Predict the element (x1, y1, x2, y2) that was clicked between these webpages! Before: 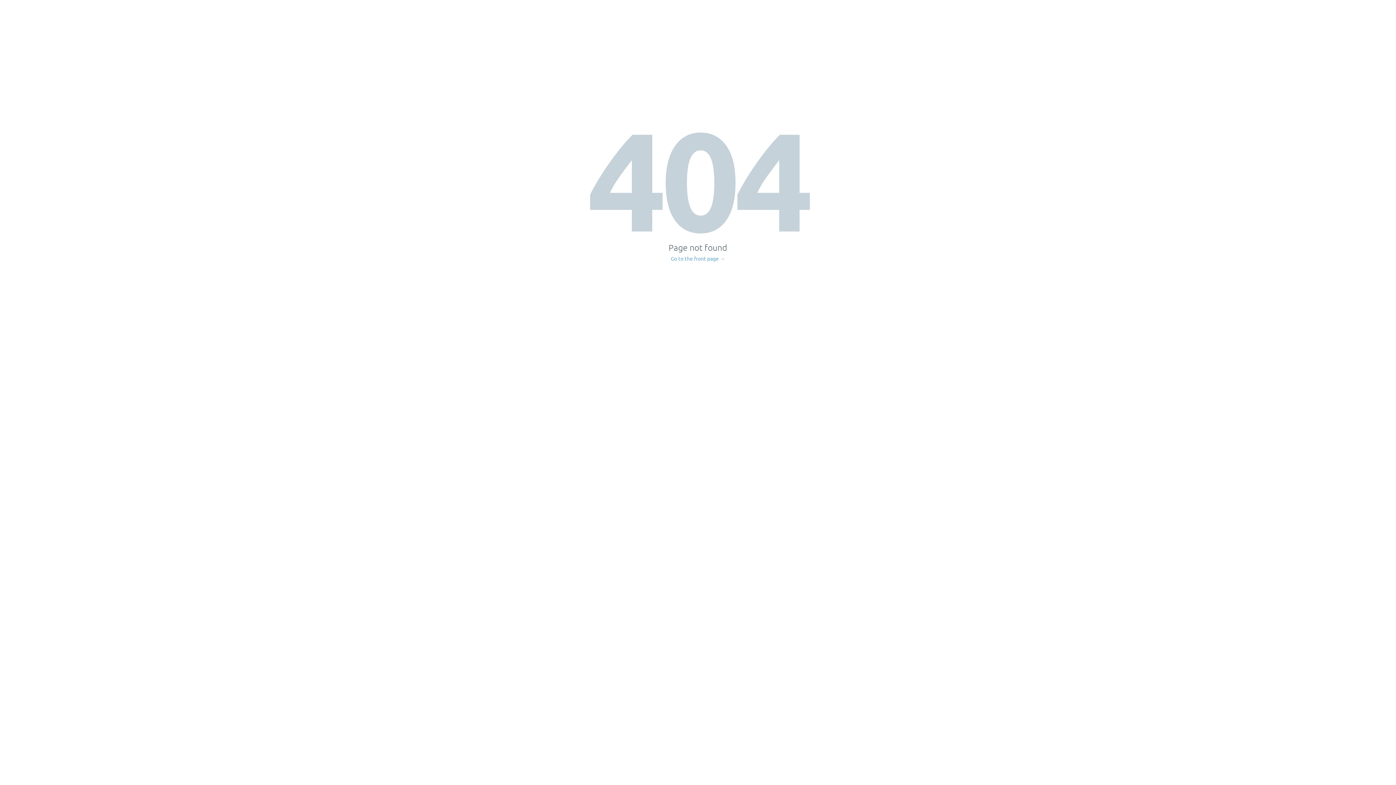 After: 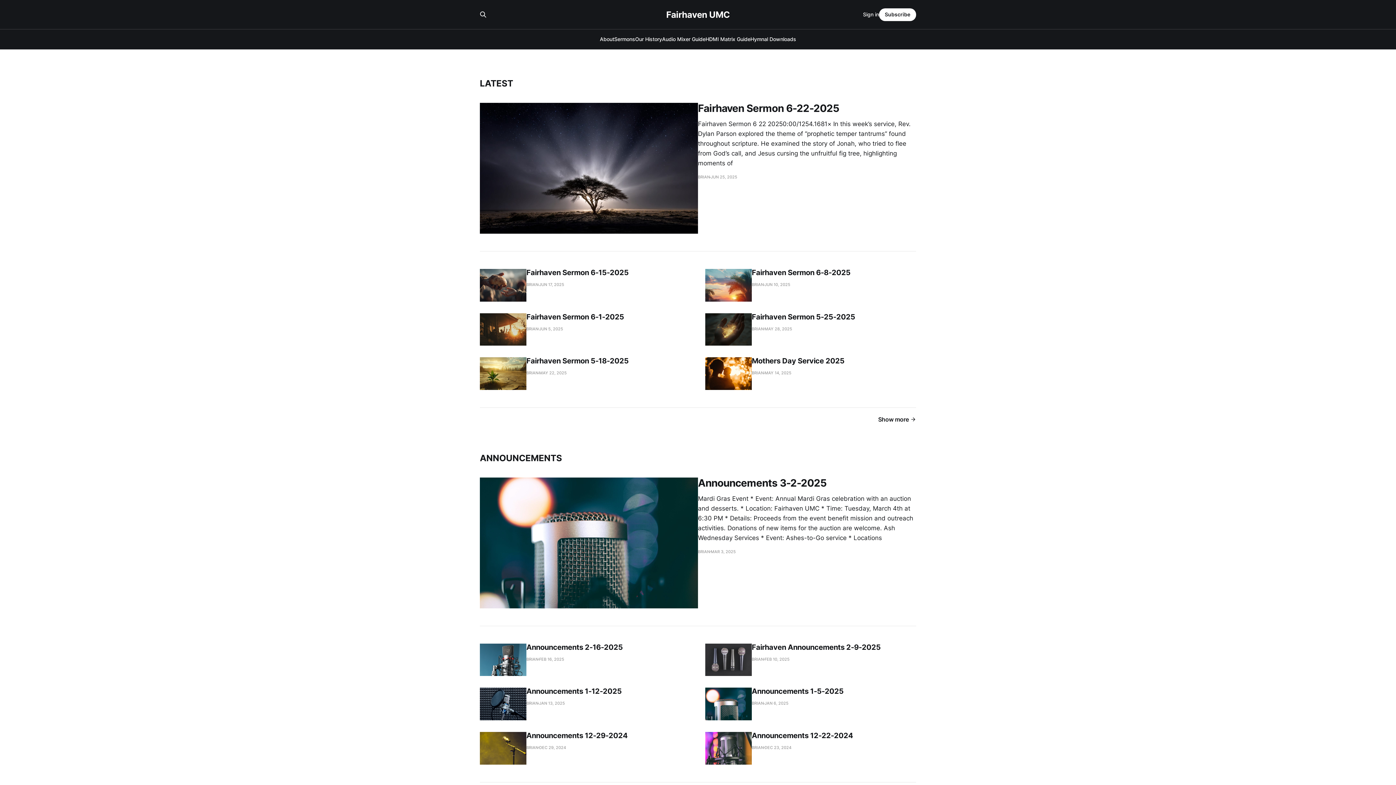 Action: bbox: (671, 256, 725, 261) label: Go to the front page →